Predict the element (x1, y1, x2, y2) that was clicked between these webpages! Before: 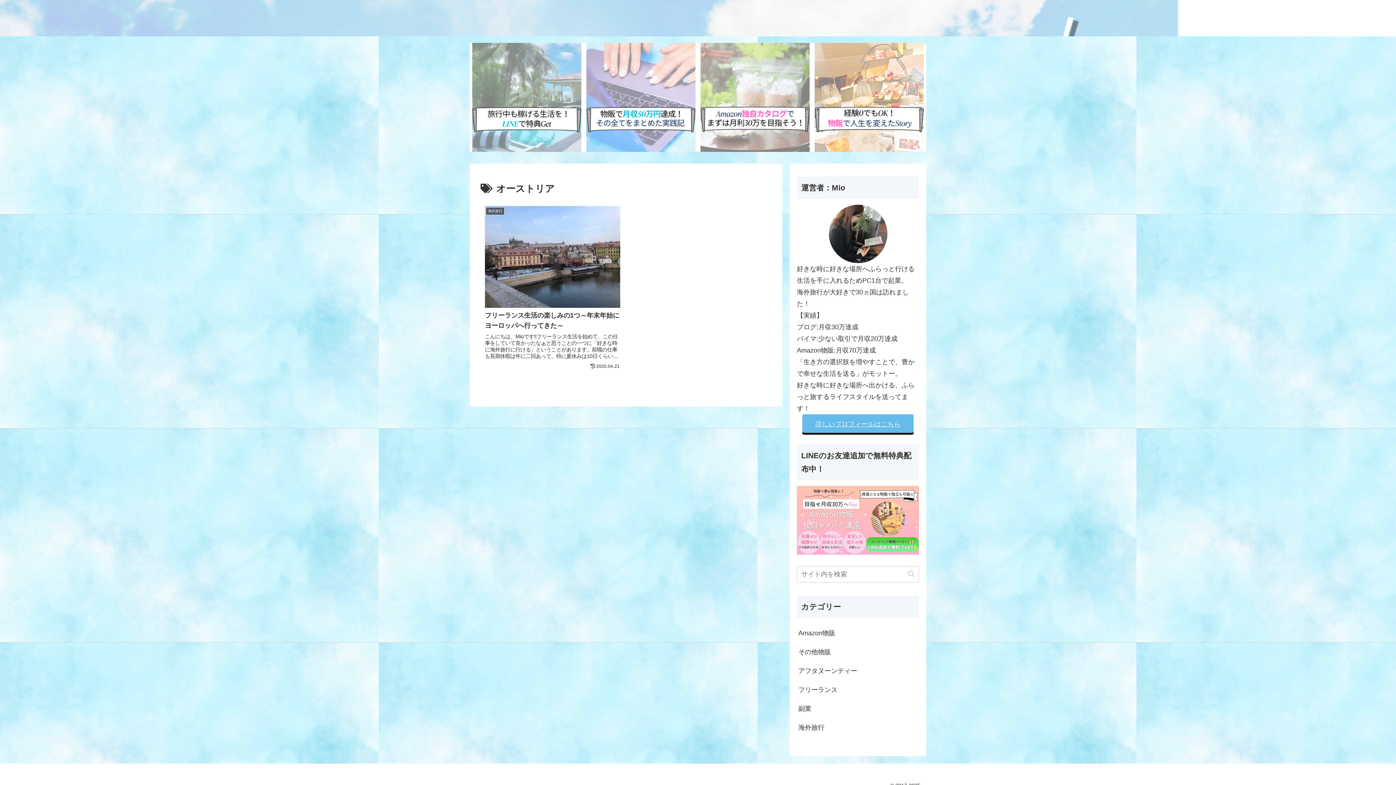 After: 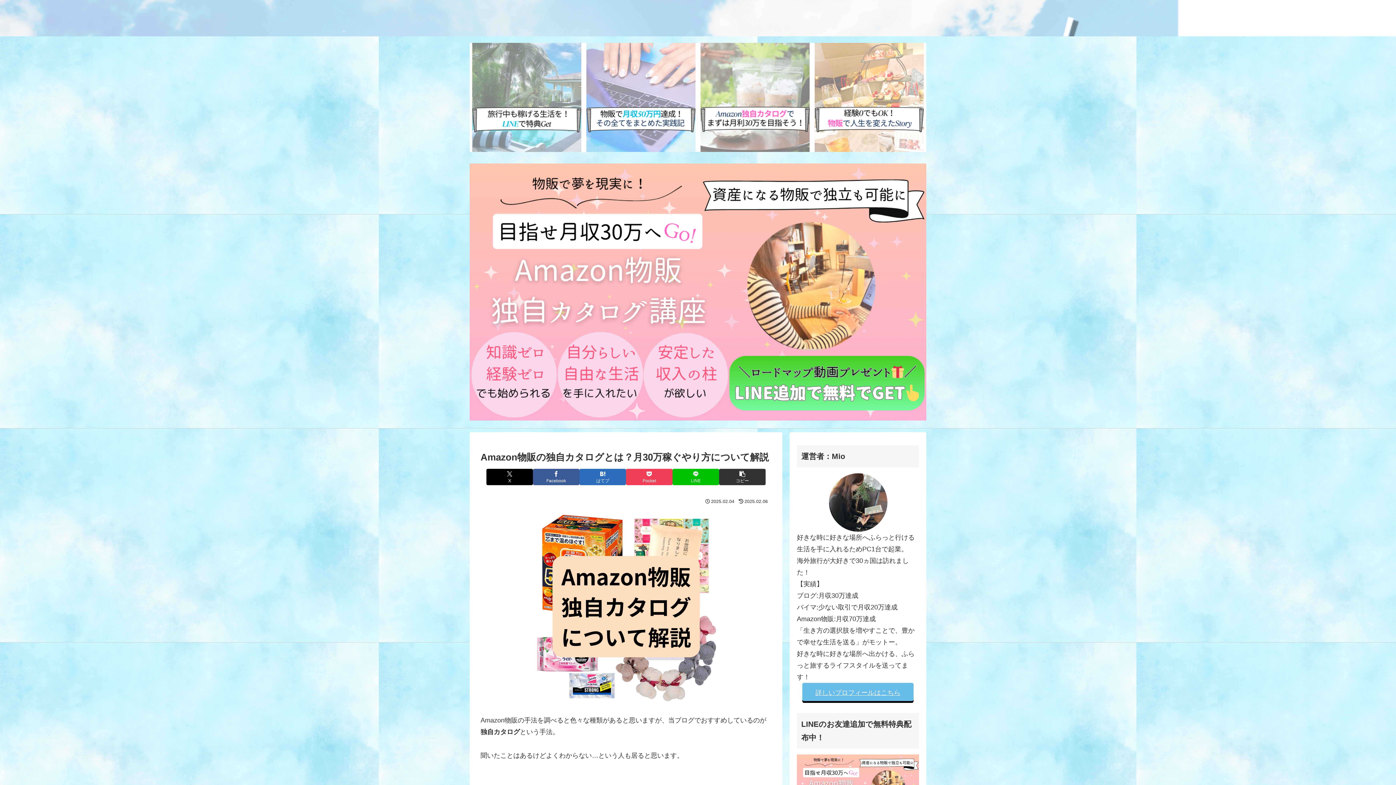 Action: bbox: (698, 42, 812, 152)